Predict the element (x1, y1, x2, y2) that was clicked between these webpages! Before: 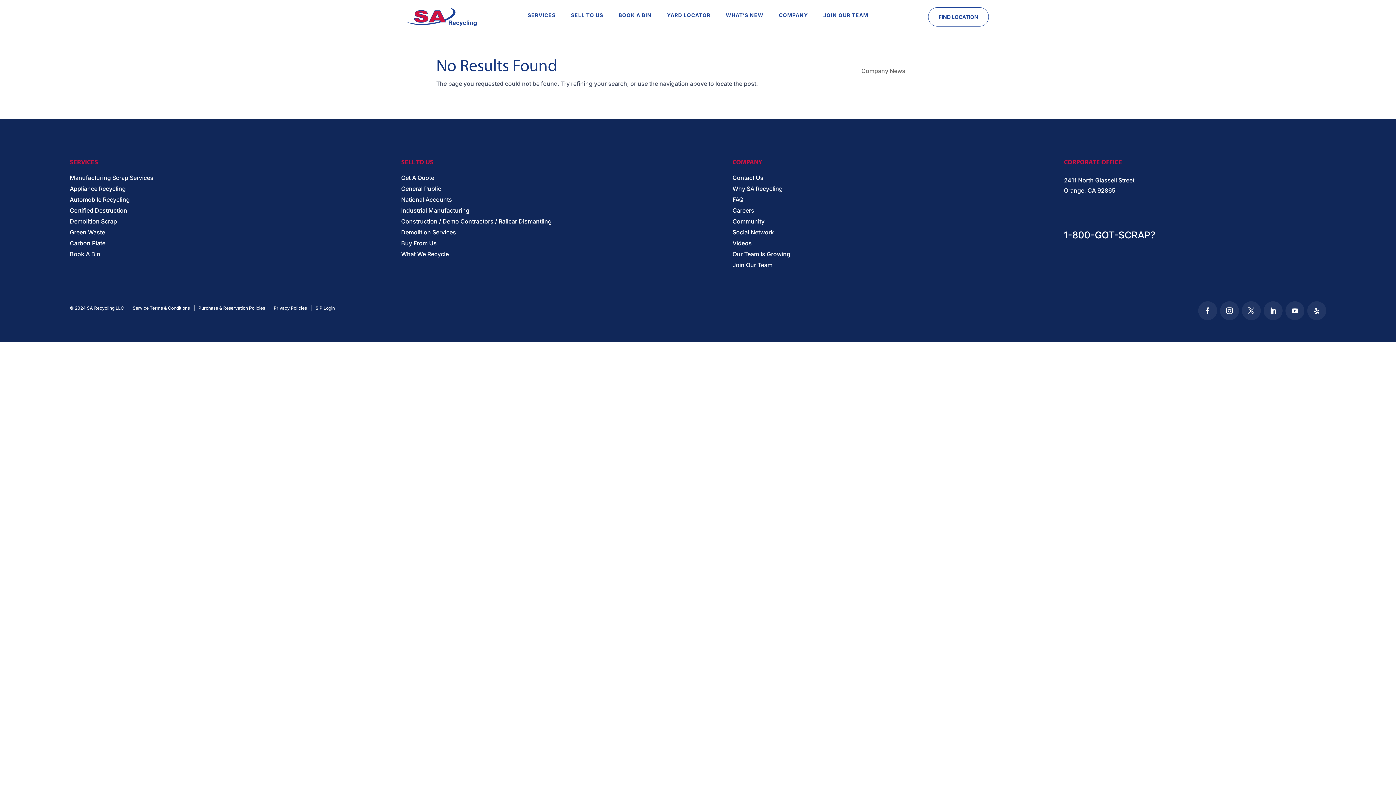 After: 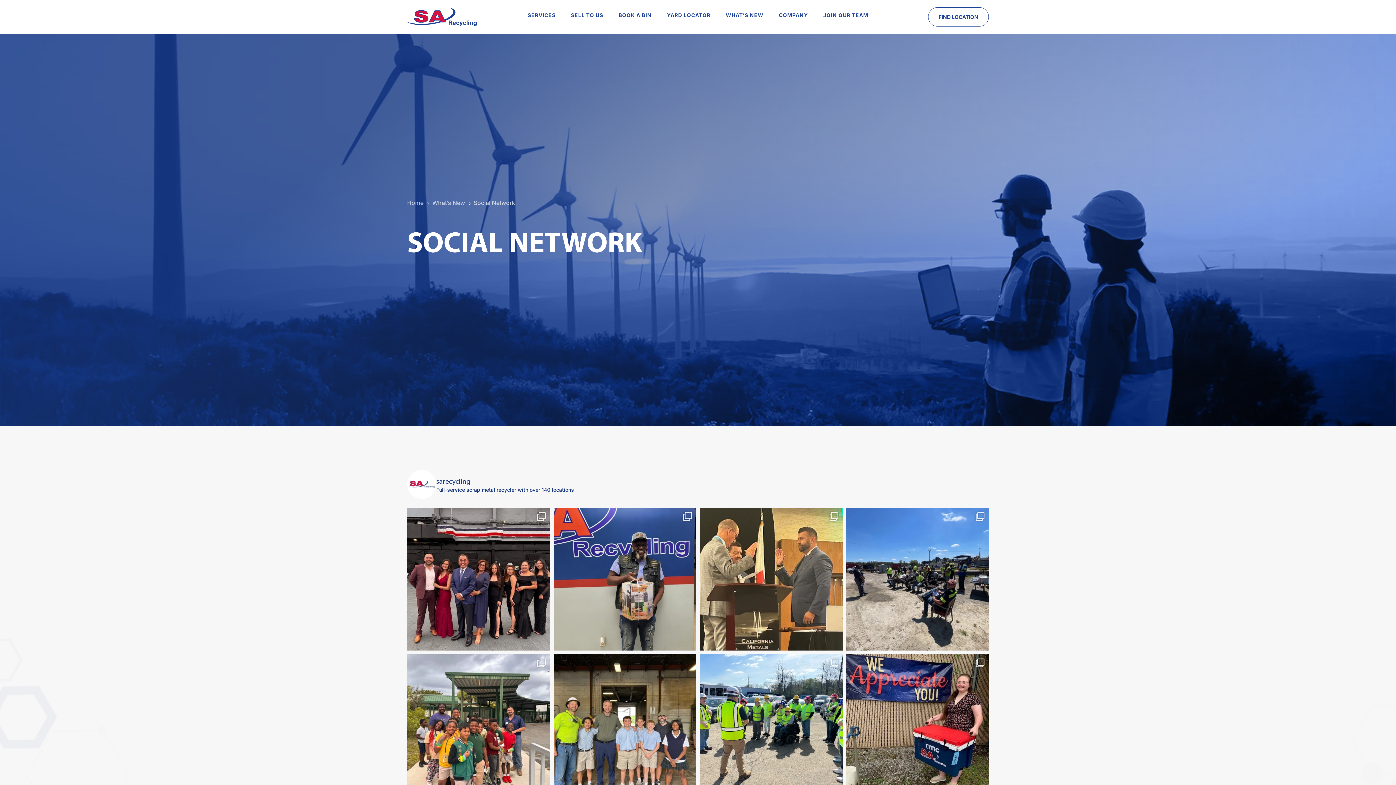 Action: label: Social Network bbox: (732, 229, 774, 237)